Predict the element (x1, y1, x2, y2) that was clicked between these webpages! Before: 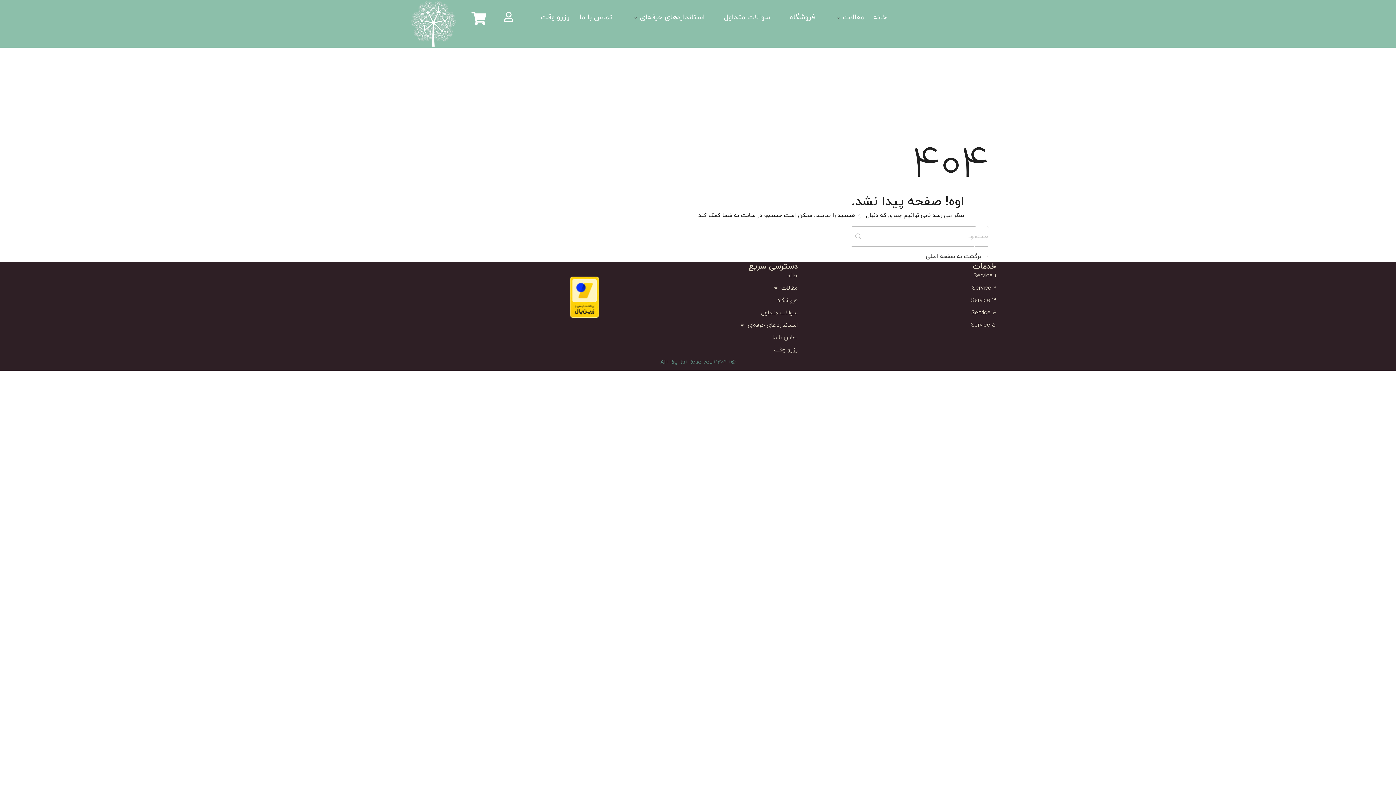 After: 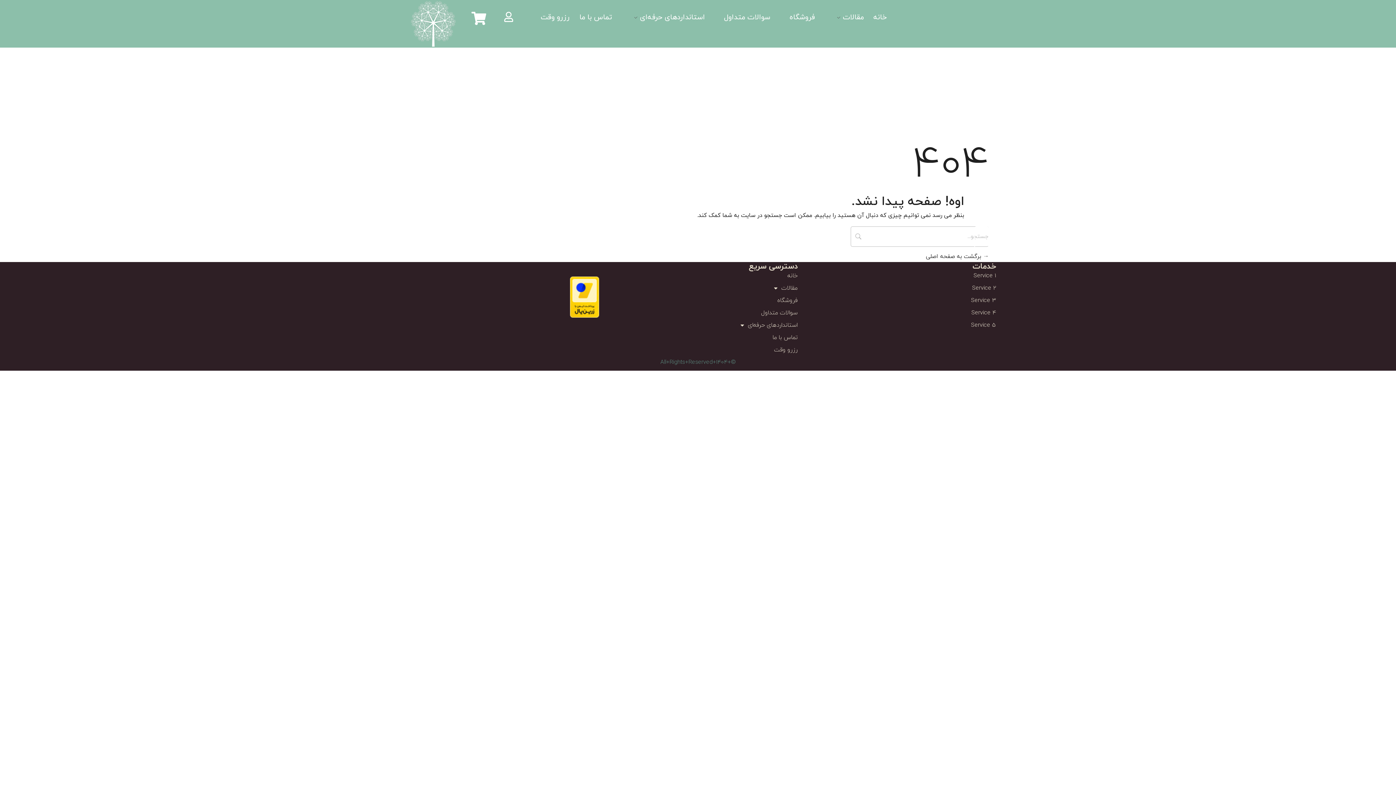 Action: bbox: (400, 276, 599, 317)